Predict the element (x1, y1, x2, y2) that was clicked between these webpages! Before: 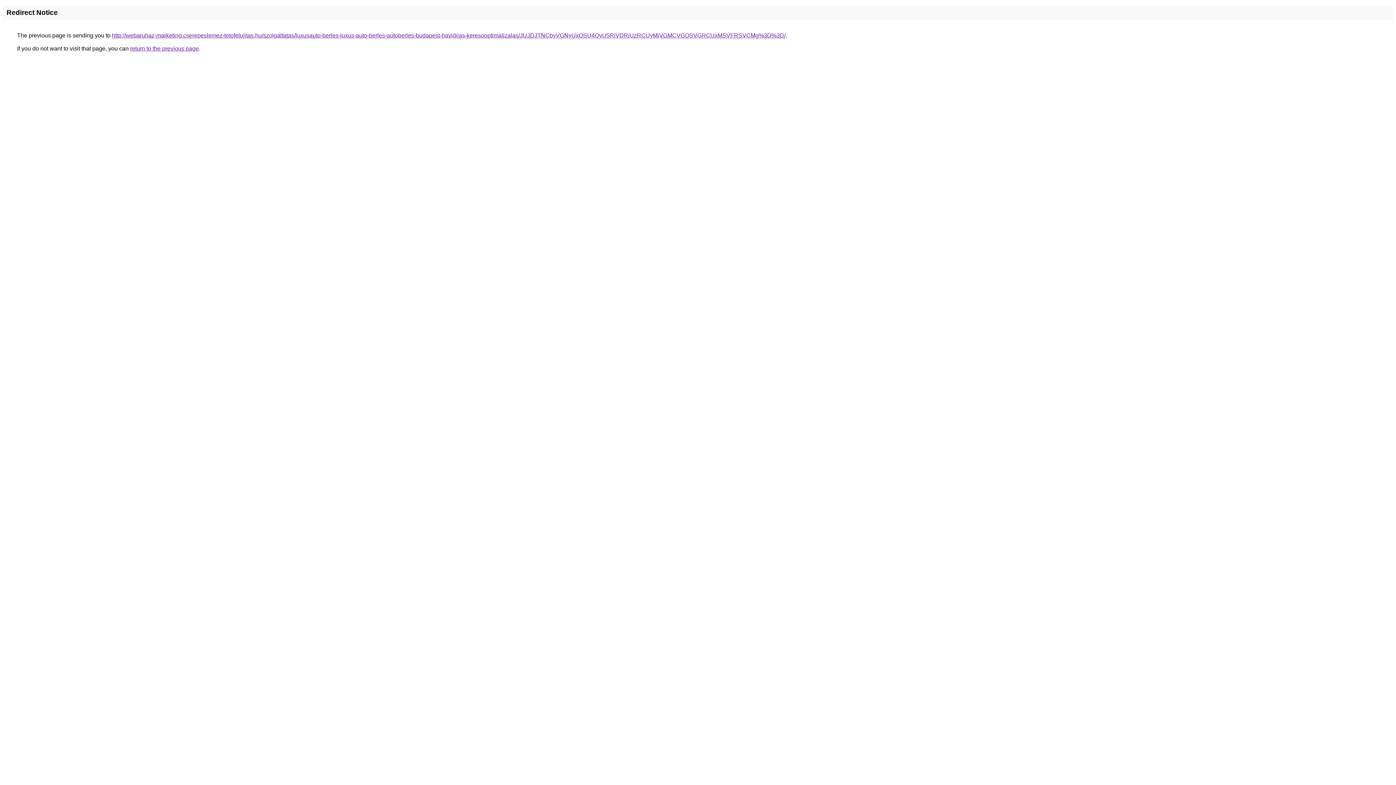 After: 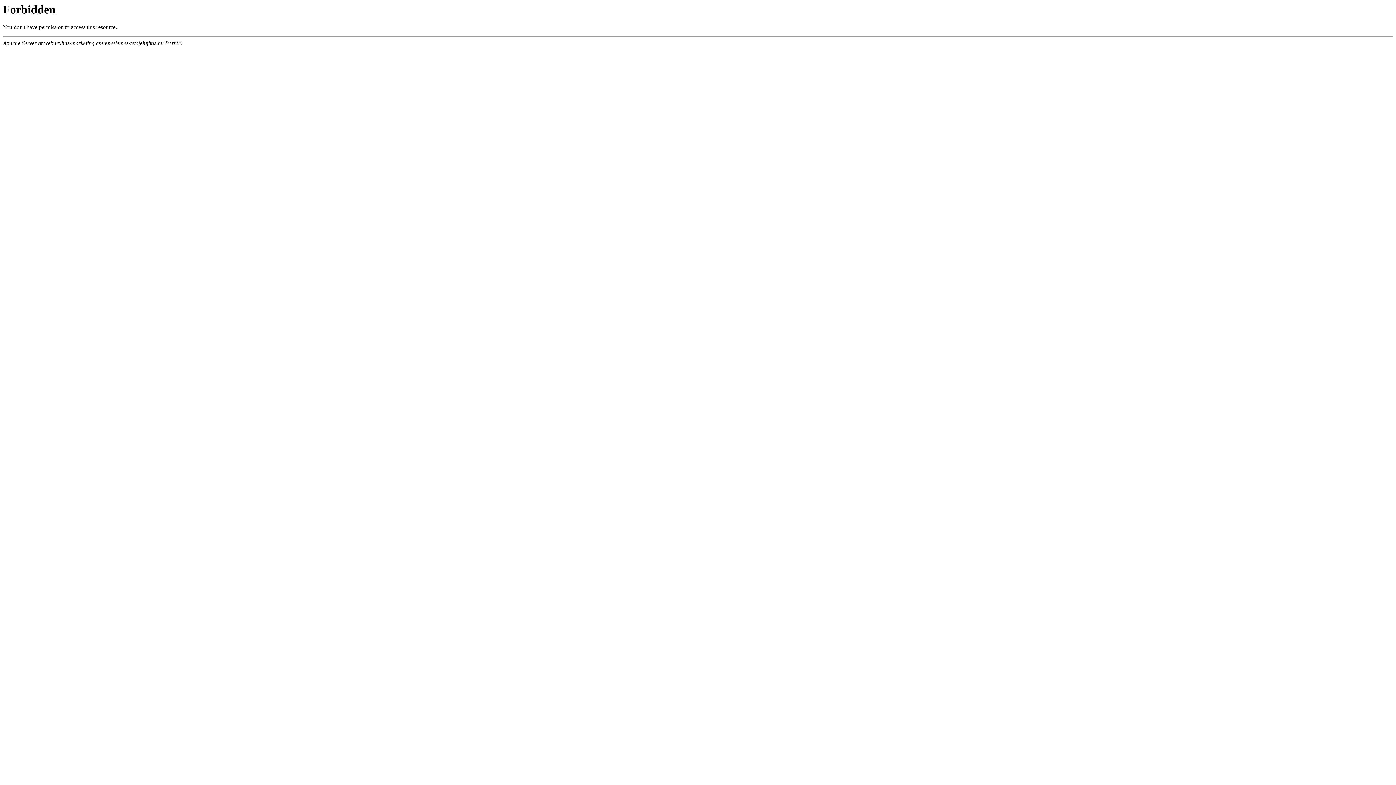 Action: bbox: (112, 32, 785, 38) label: http://webaruhaz-marketing.cserepeslemez-tetofelujitas.hu/szolgaltatas/luxusauto-berles-luxus-auto-berles-autoberles-budapest-havidijas-keresooptimalizalas/JUJDJTNCbyVGNyUxOSU4QyU5RiVDRiUzRCUyMiVGMCVGOSVGRCUxMSVFRSVCMg%3D%3D/